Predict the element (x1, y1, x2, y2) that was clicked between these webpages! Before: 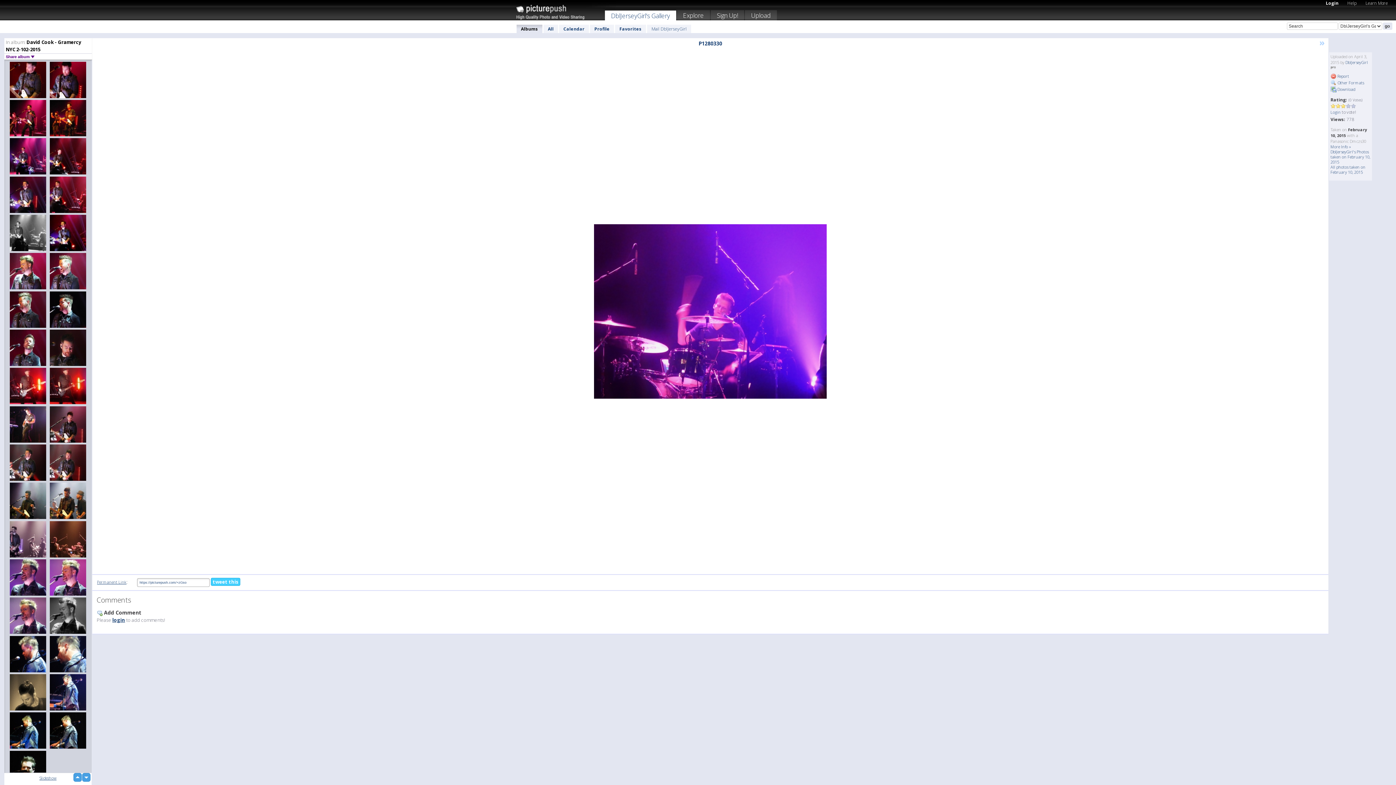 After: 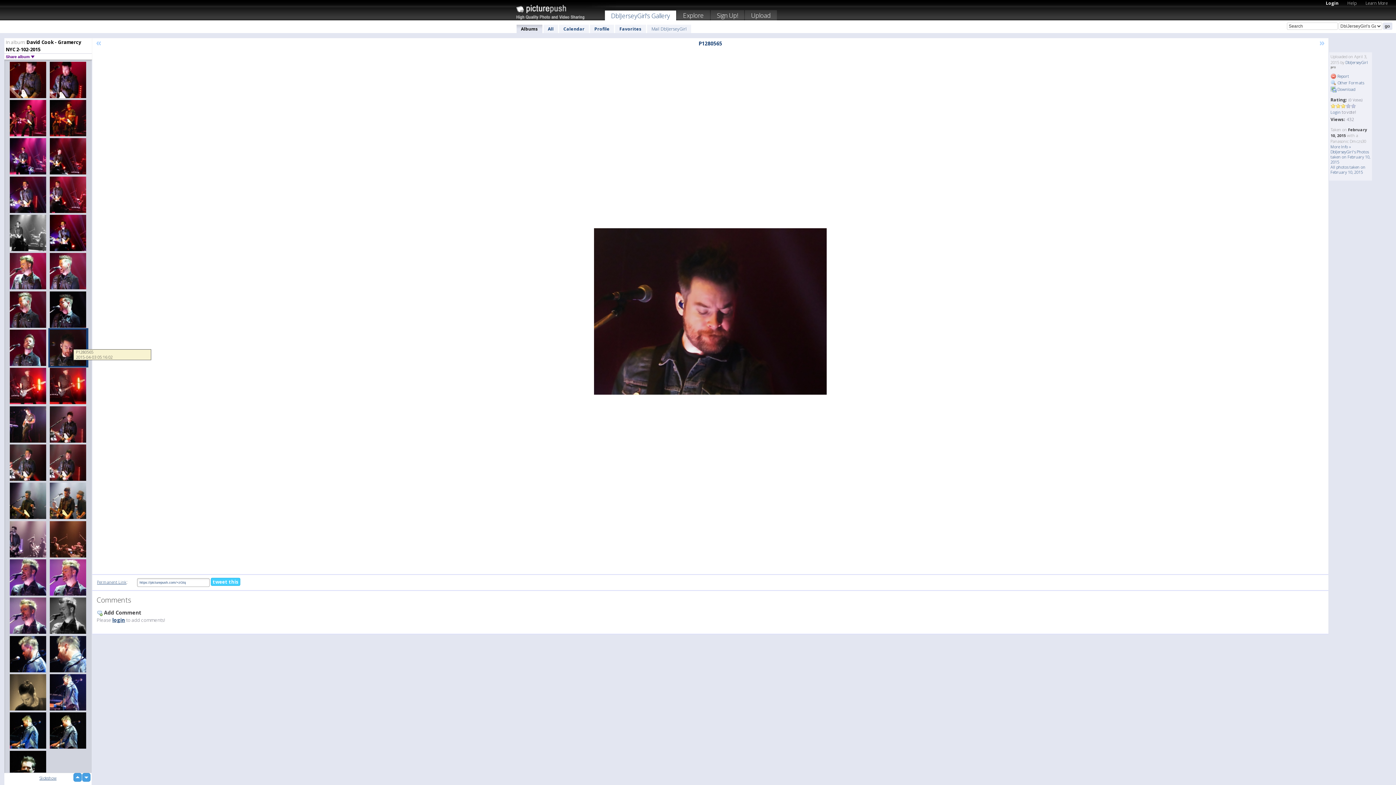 Action: bbox: (48, 328, 88, 367)